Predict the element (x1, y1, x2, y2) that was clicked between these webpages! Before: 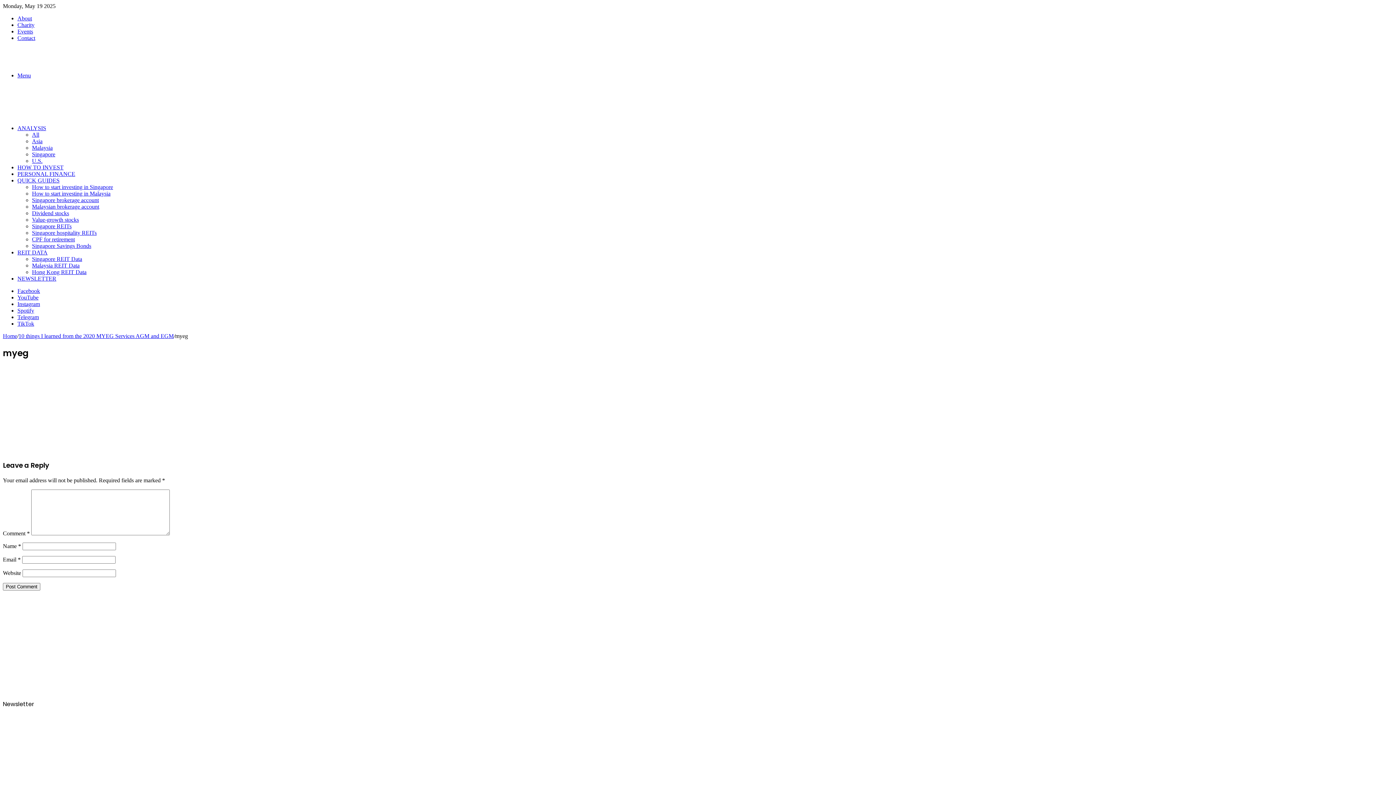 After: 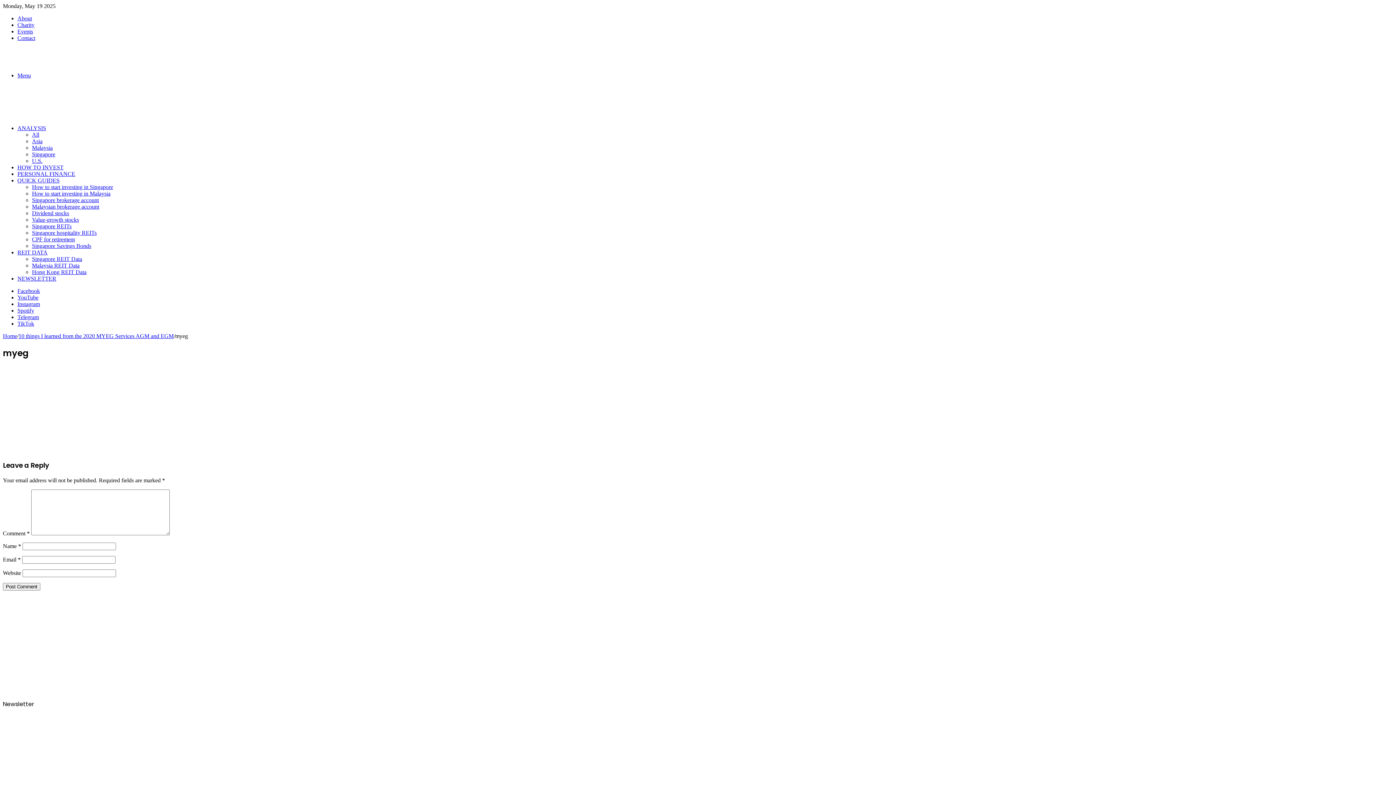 Action: label: Spotify bbox: (17, 307, 34, 313)